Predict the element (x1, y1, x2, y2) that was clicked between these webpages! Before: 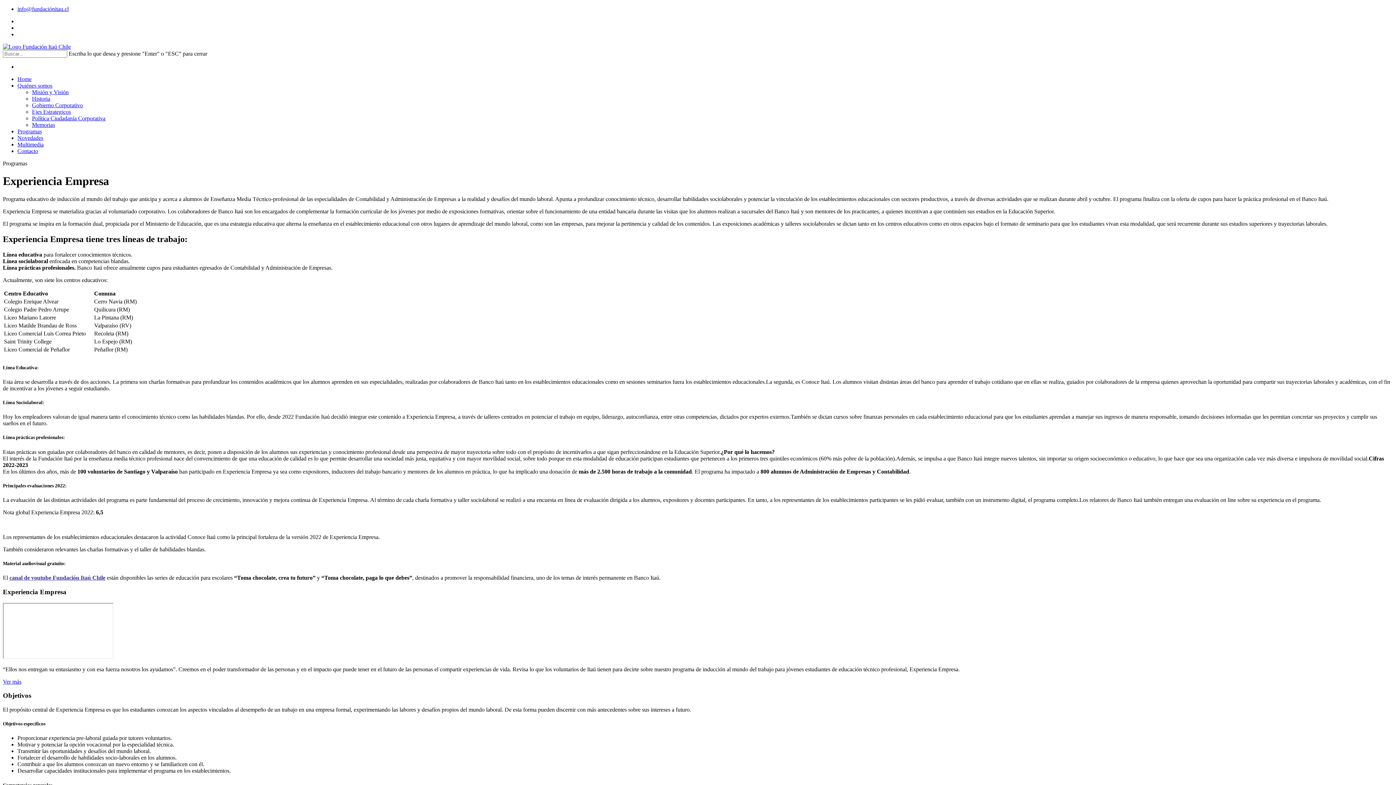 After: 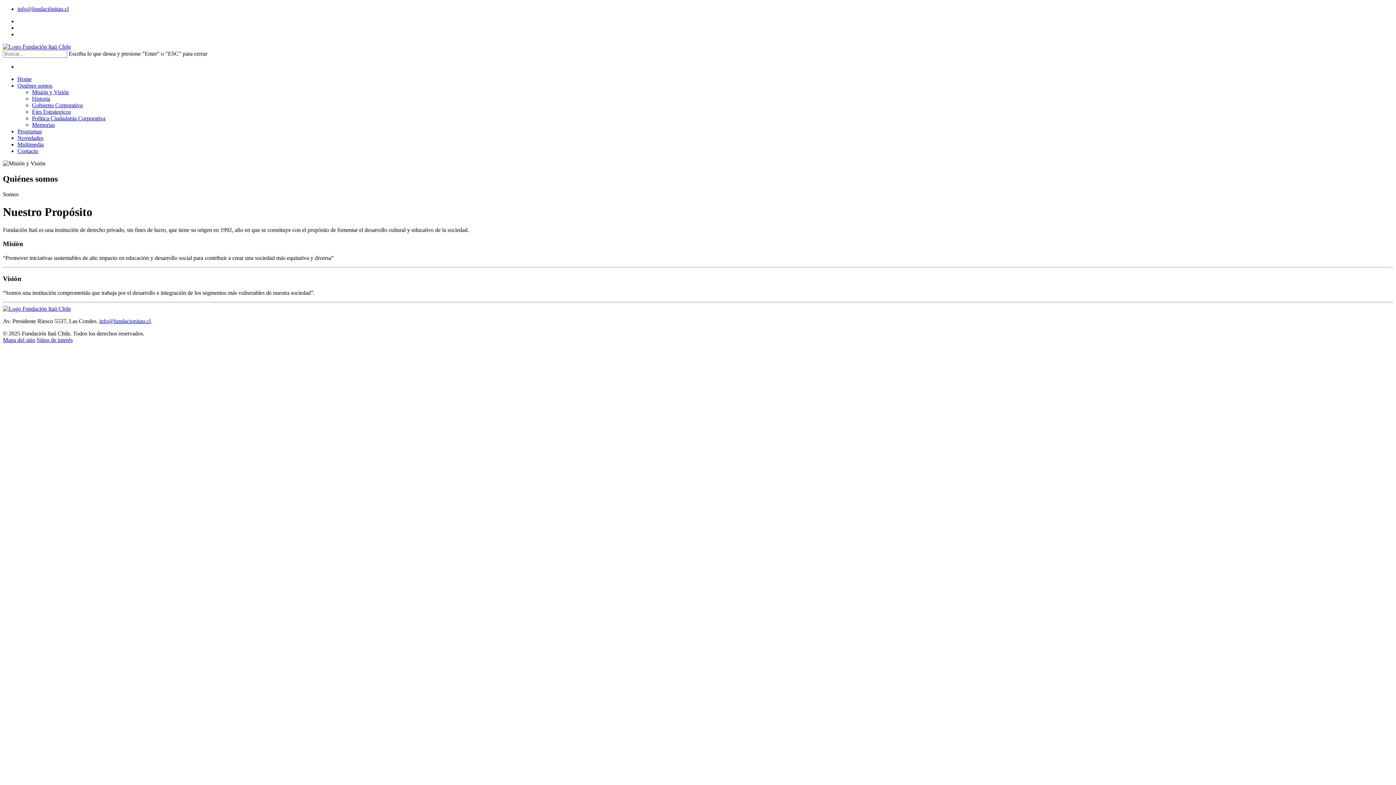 Action: bbox: (32, 89, 68, 95) label: Misión y Visión